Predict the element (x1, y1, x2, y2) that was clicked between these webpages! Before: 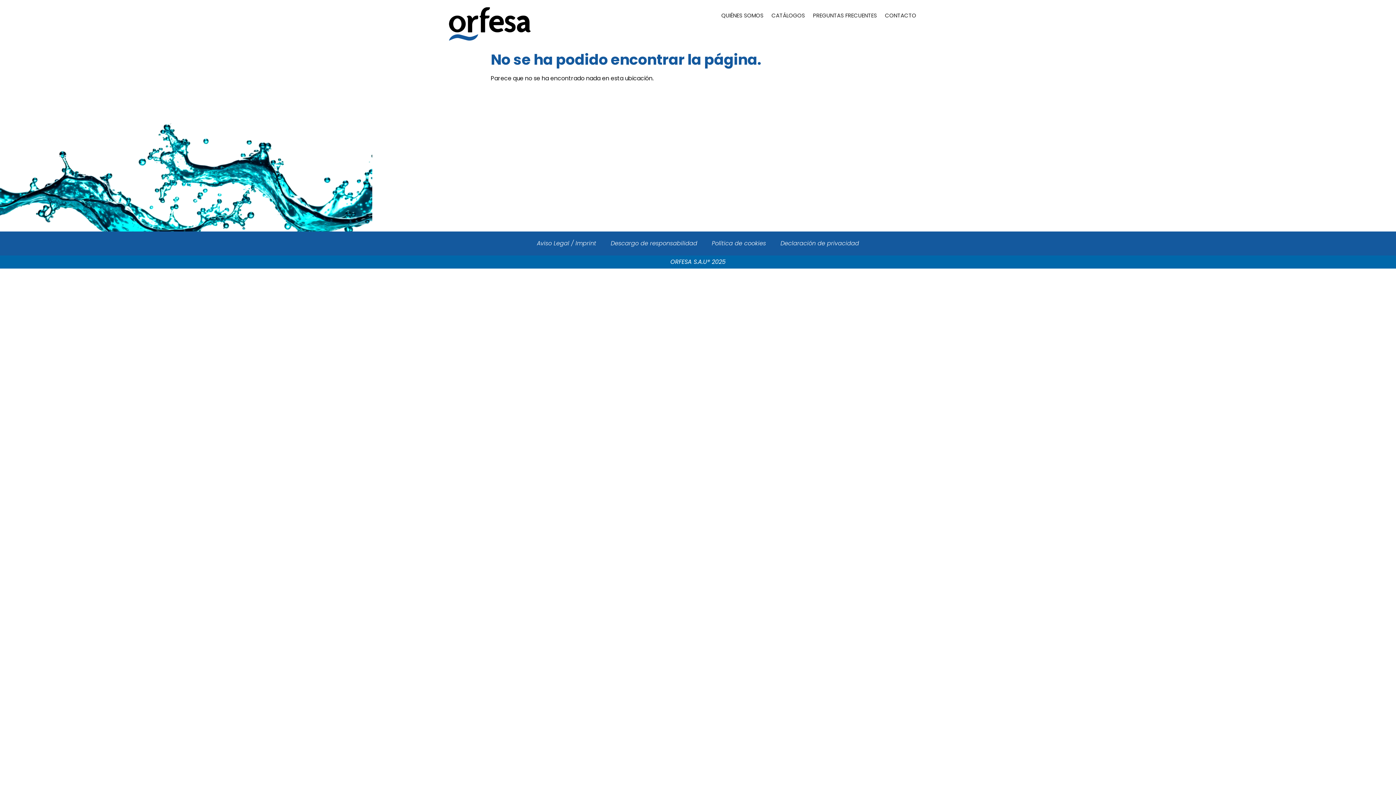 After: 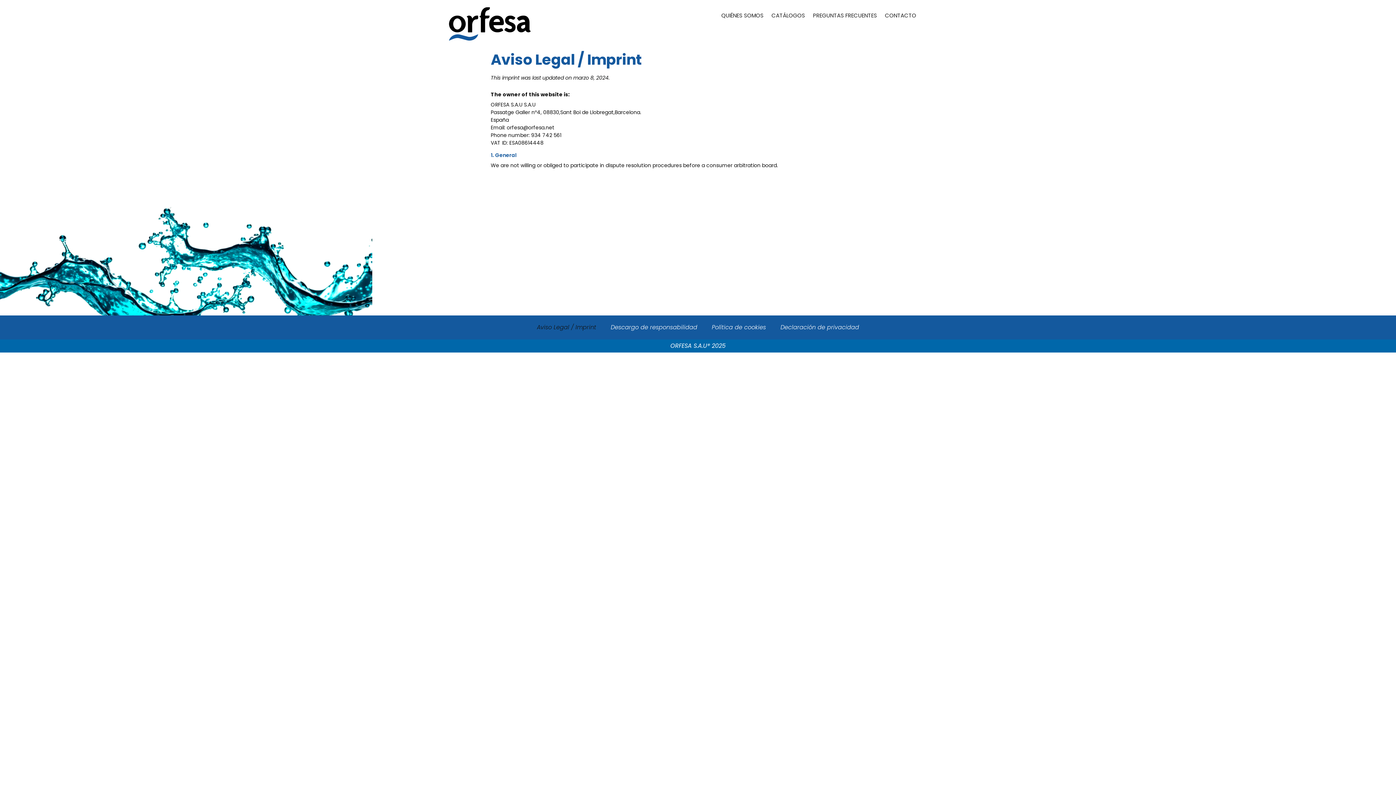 Action: bbox: (529, 235, 603, 252) label: Aviso Legal / Imprint